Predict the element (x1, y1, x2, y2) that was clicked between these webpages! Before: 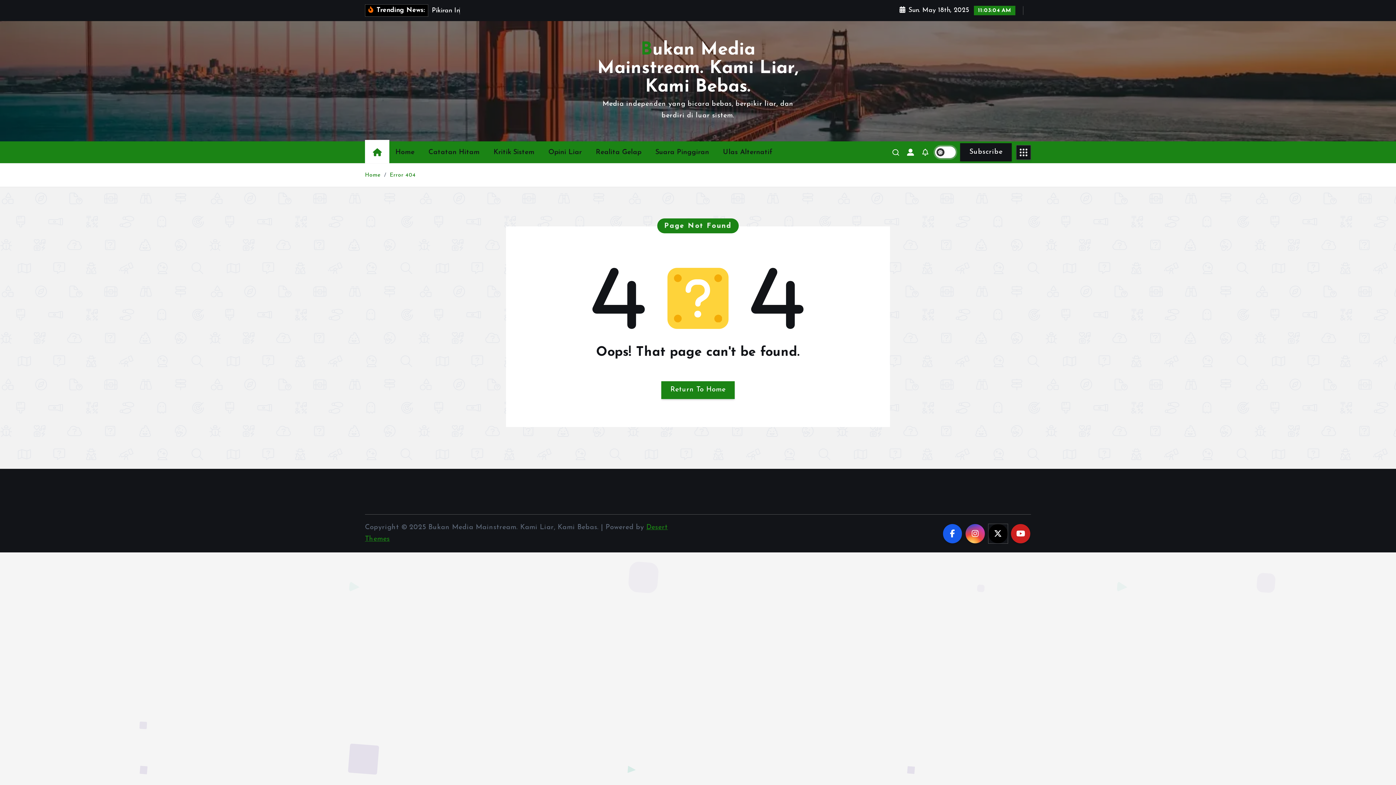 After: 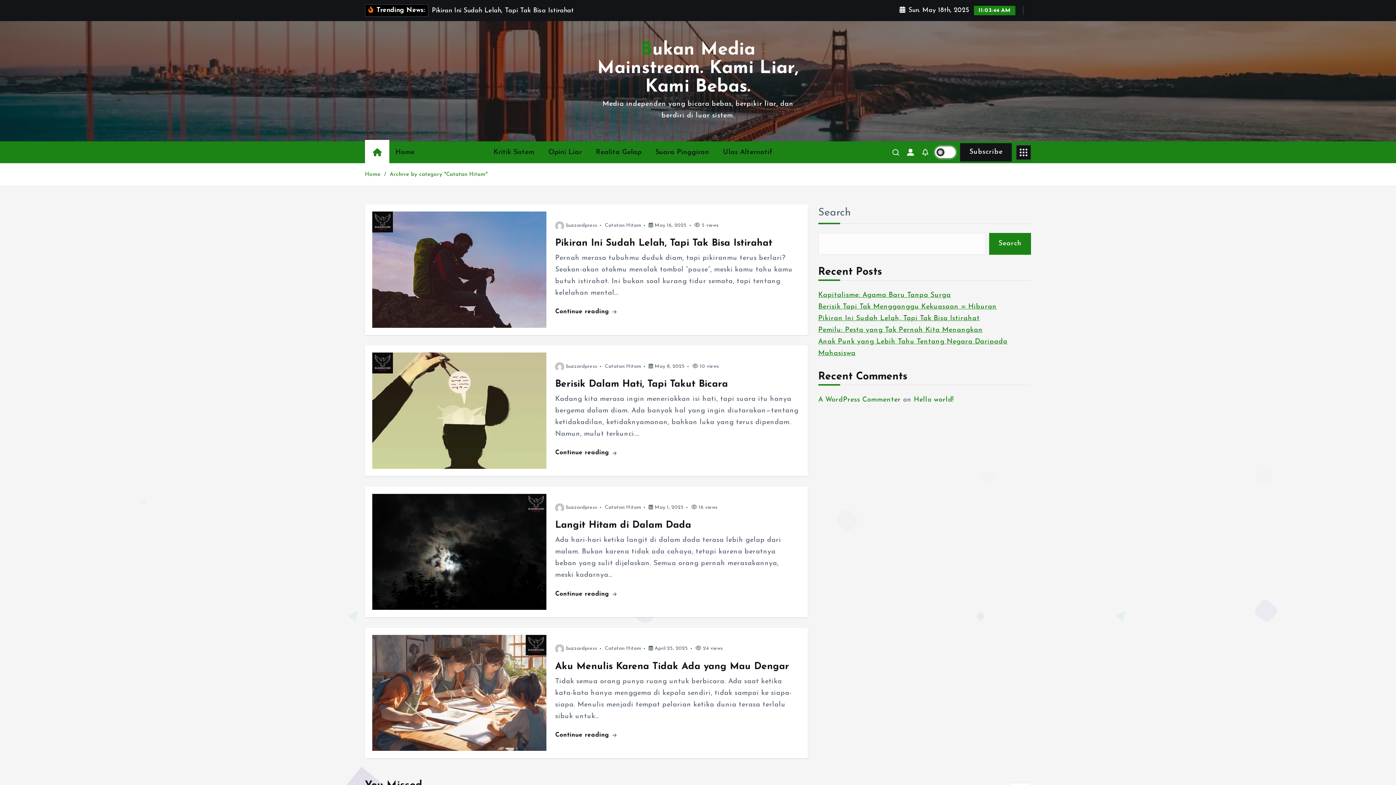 Action: label: Catatan Hitam bbox: (422, 141, 485, 163)